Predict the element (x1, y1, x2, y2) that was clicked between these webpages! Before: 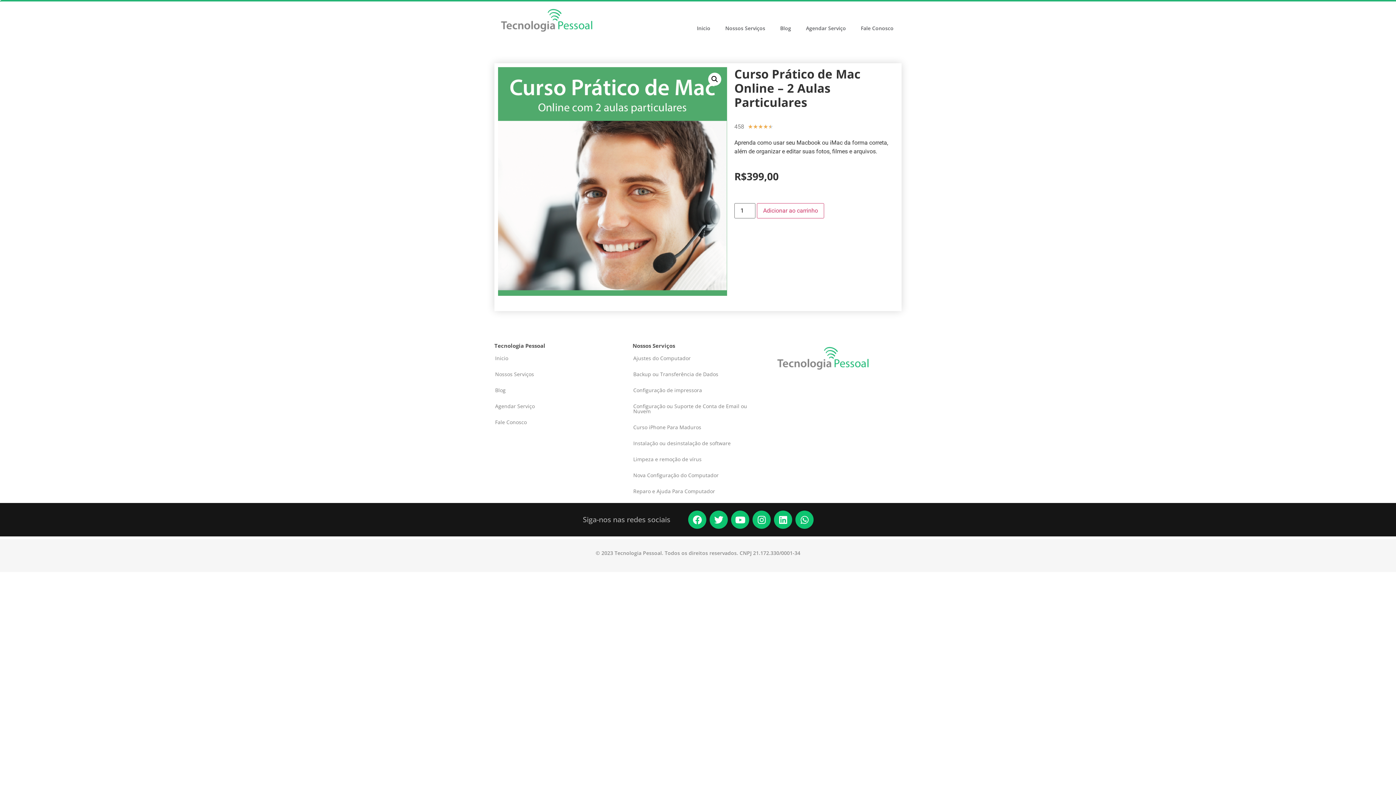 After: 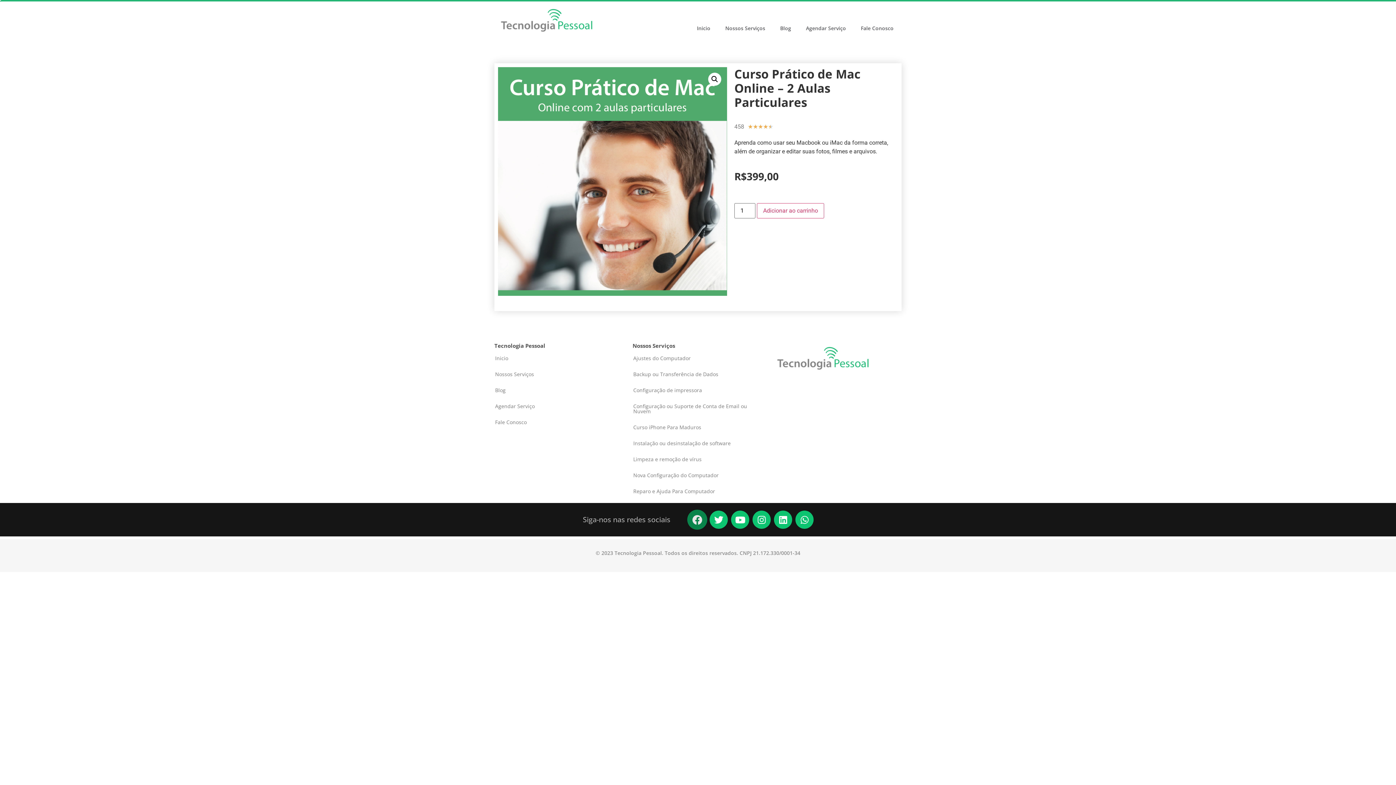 Action: bbox: (688, 510, 706, 529) label: Facebook